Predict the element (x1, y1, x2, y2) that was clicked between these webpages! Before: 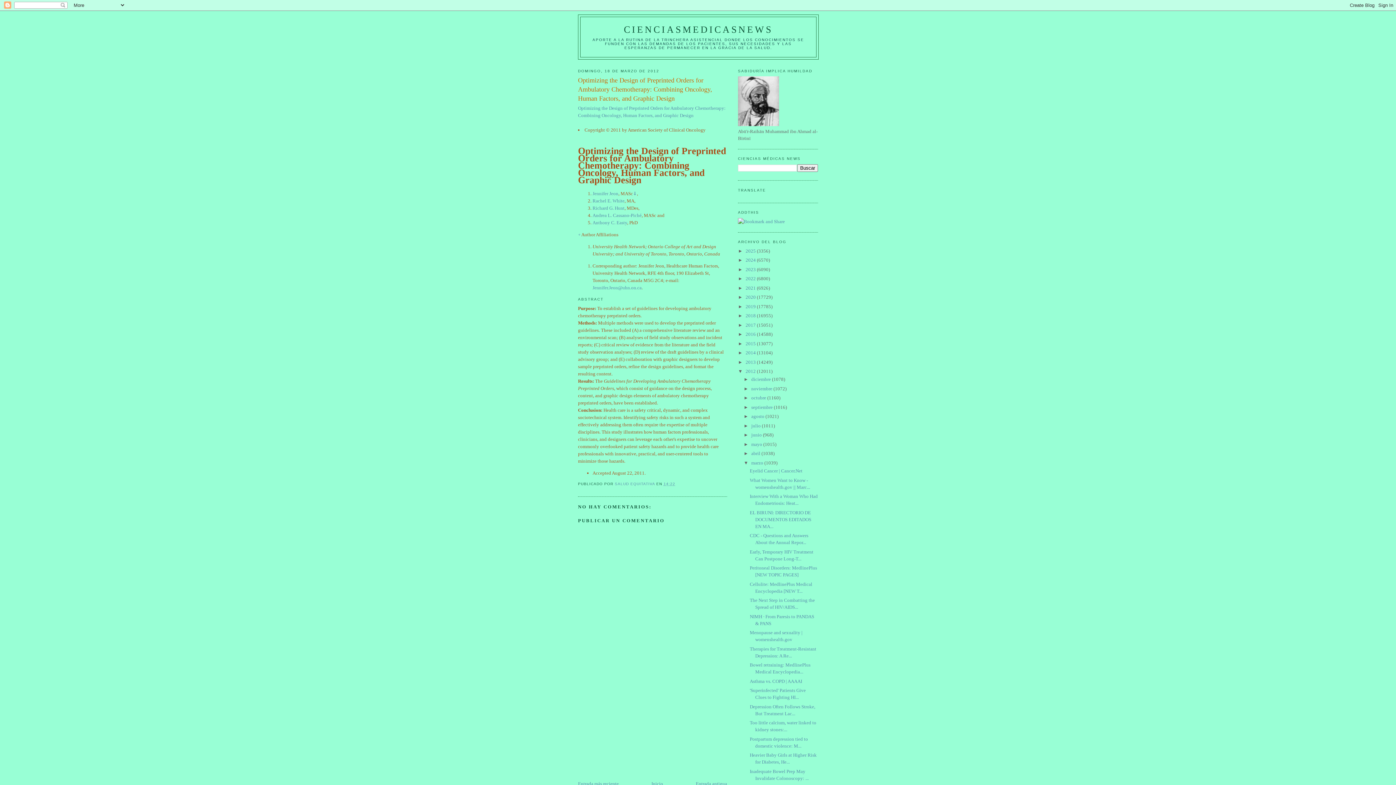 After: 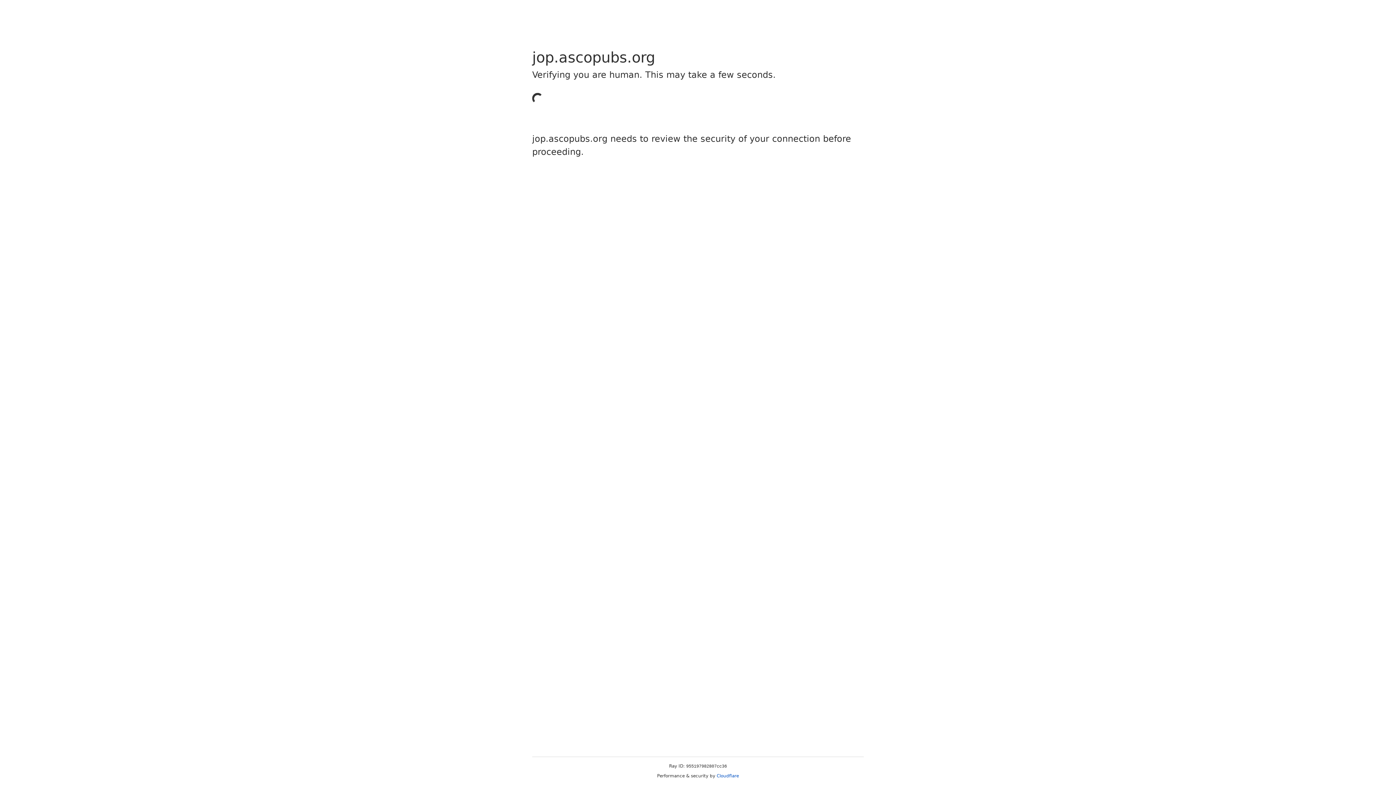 Action: bbox: (578, 232, 580, 237) label: +